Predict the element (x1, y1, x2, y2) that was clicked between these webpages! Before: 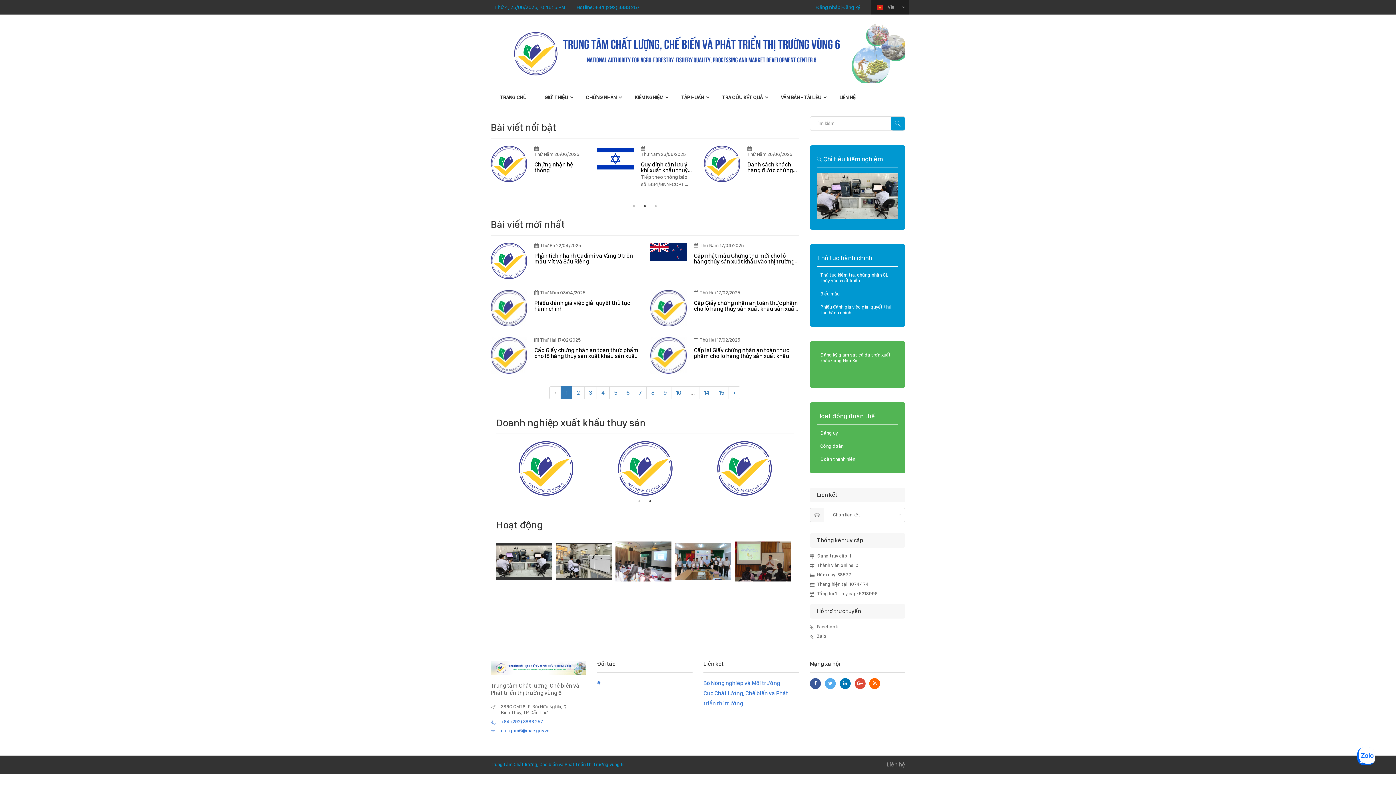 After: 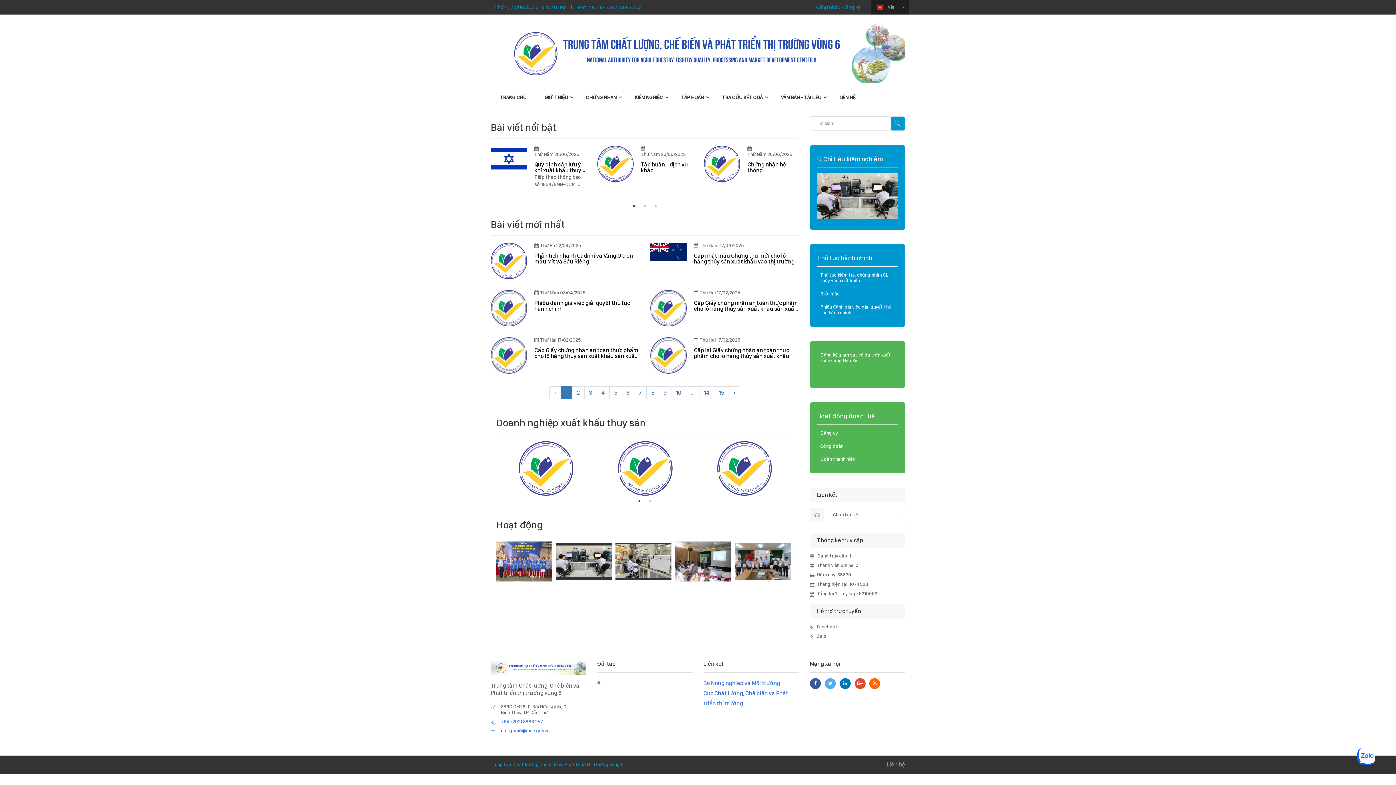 Action: bbox: (490, 48, 905, 55)